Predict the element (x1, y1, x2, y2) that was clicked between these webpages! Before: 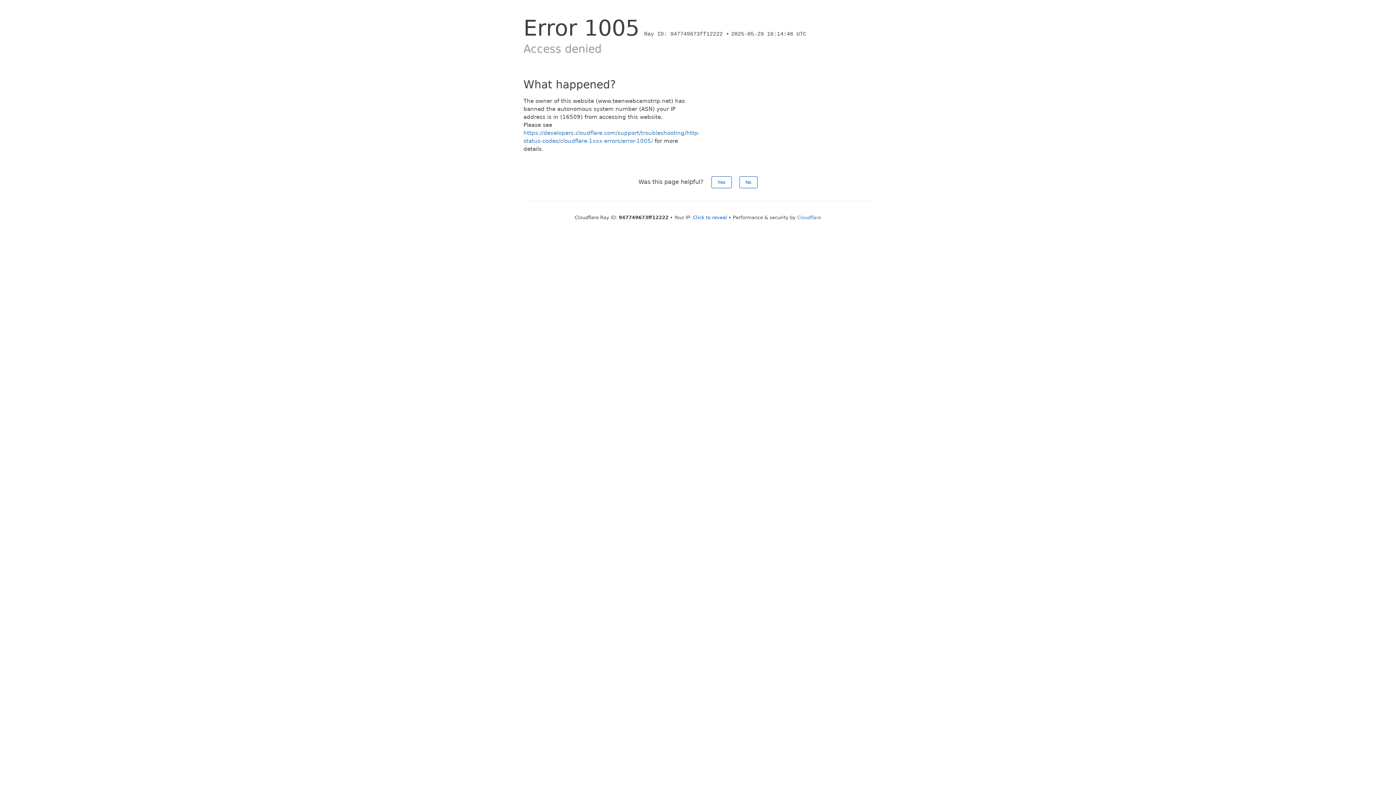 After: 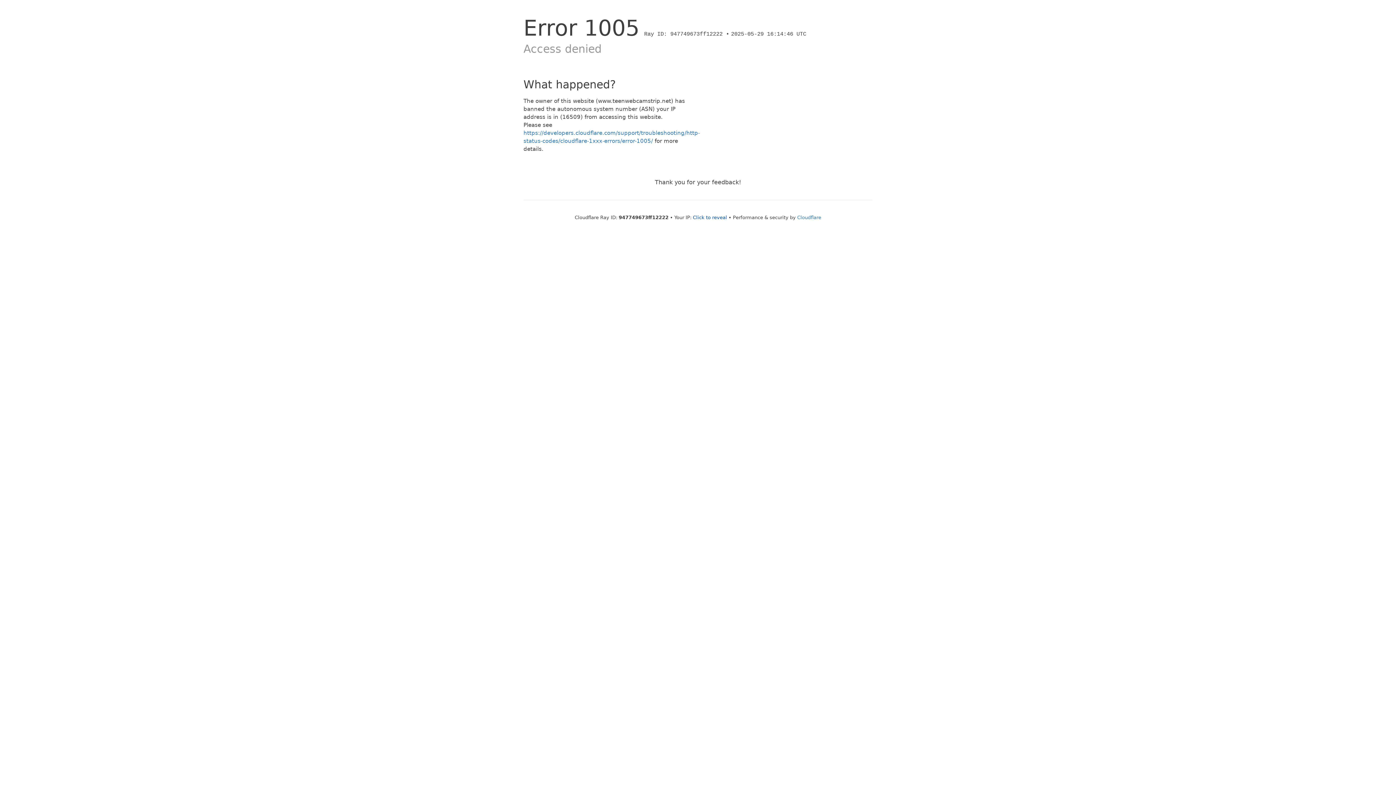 Action: label: Yes bbox: (711, 176, 731, 188)